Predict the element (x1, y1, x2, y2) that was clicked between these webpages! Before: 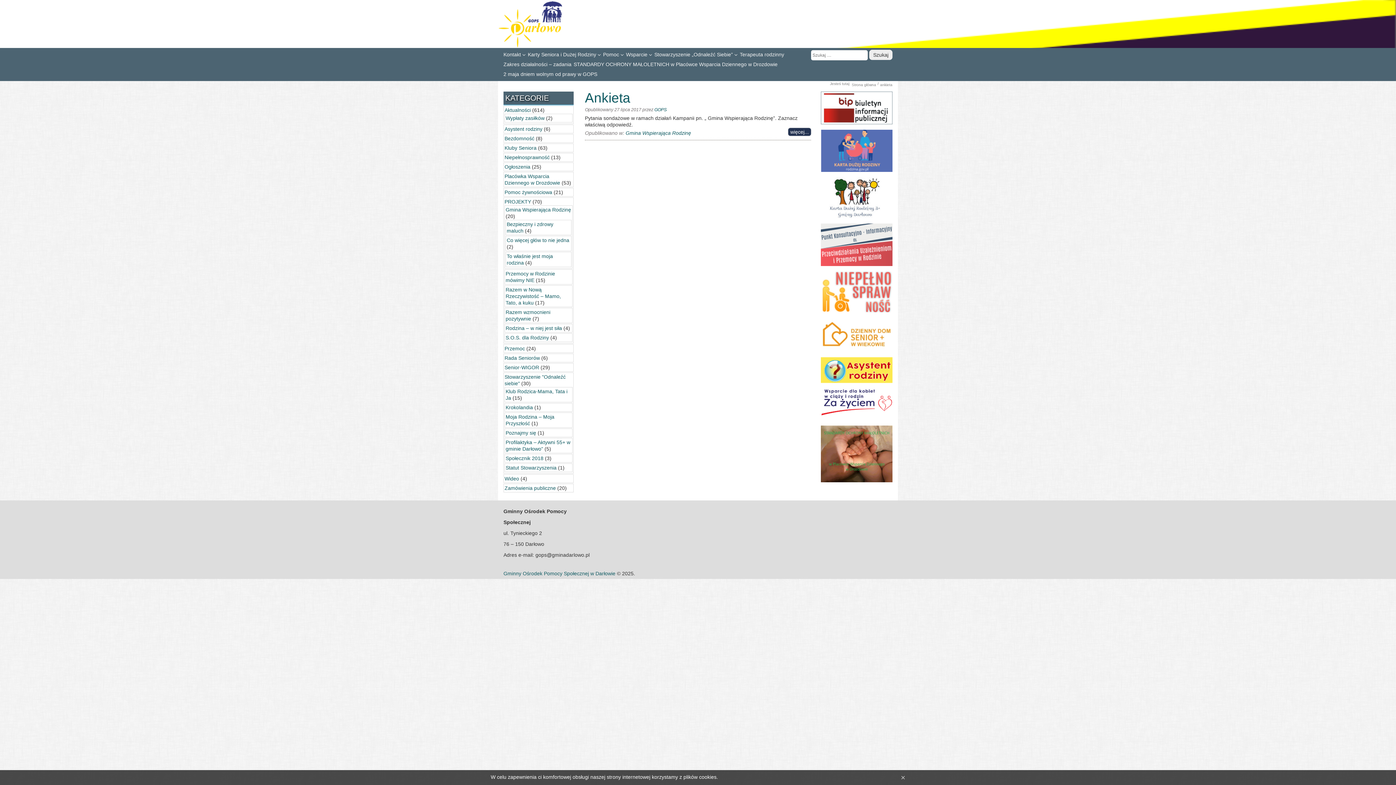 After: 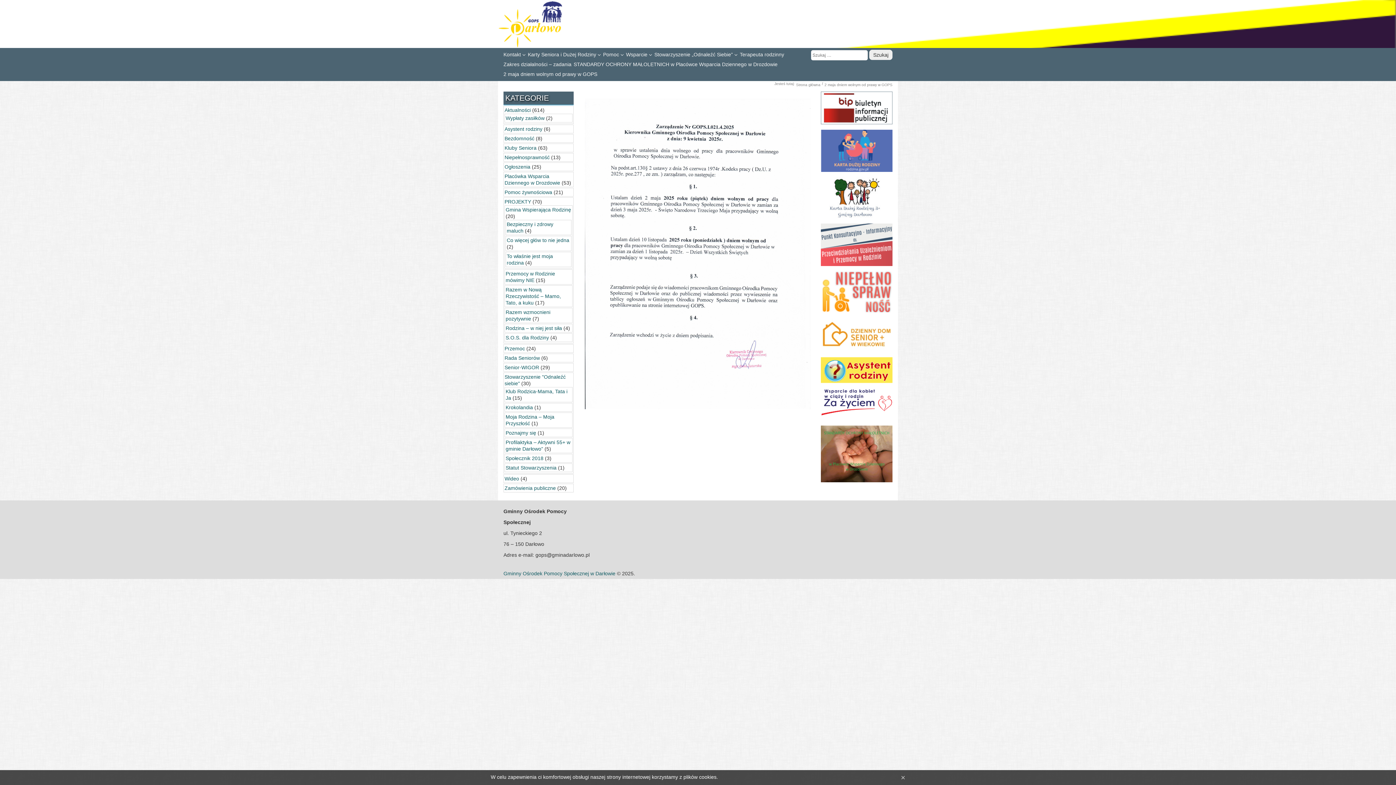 Action: label: 2 maja dniem wolnym od prawy w GOPS bbox: (503, 67, 597, 77)